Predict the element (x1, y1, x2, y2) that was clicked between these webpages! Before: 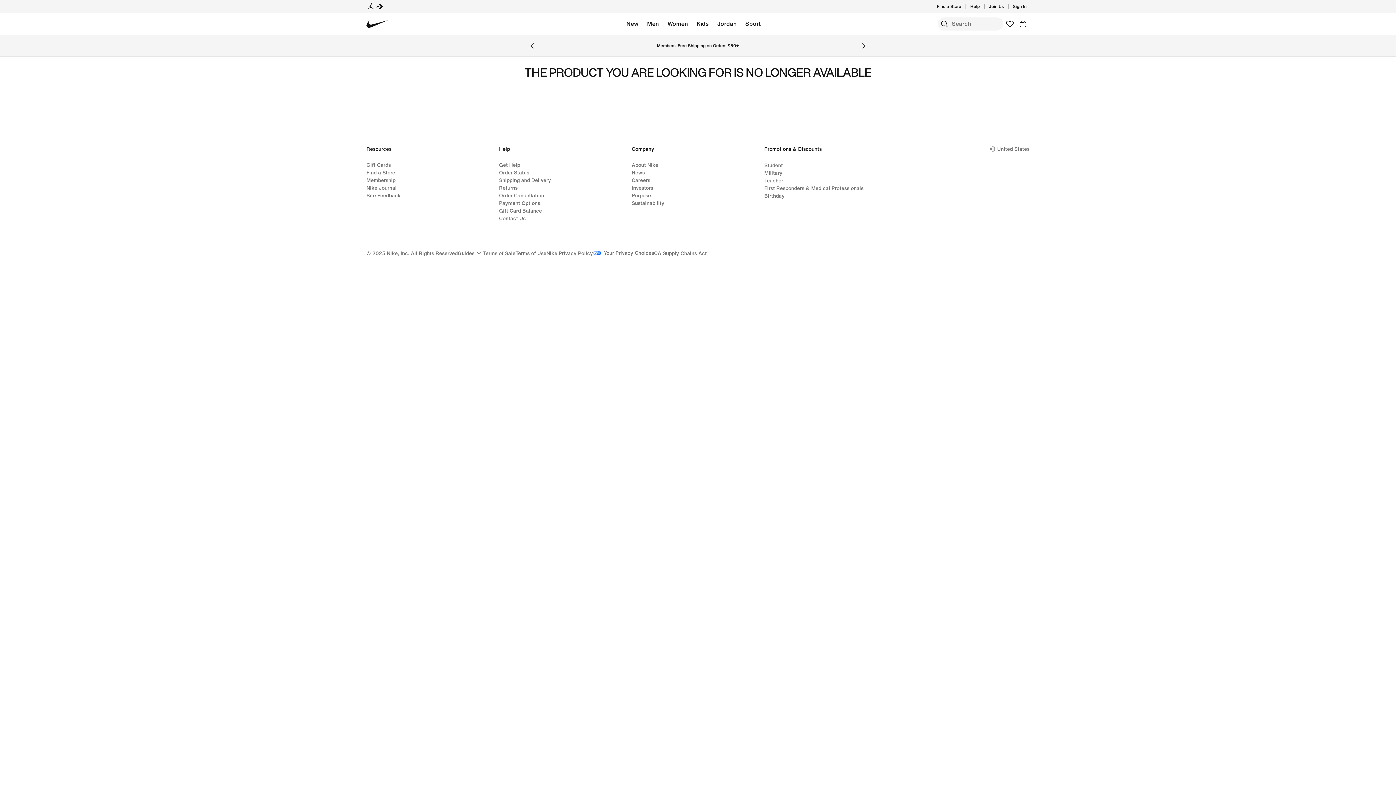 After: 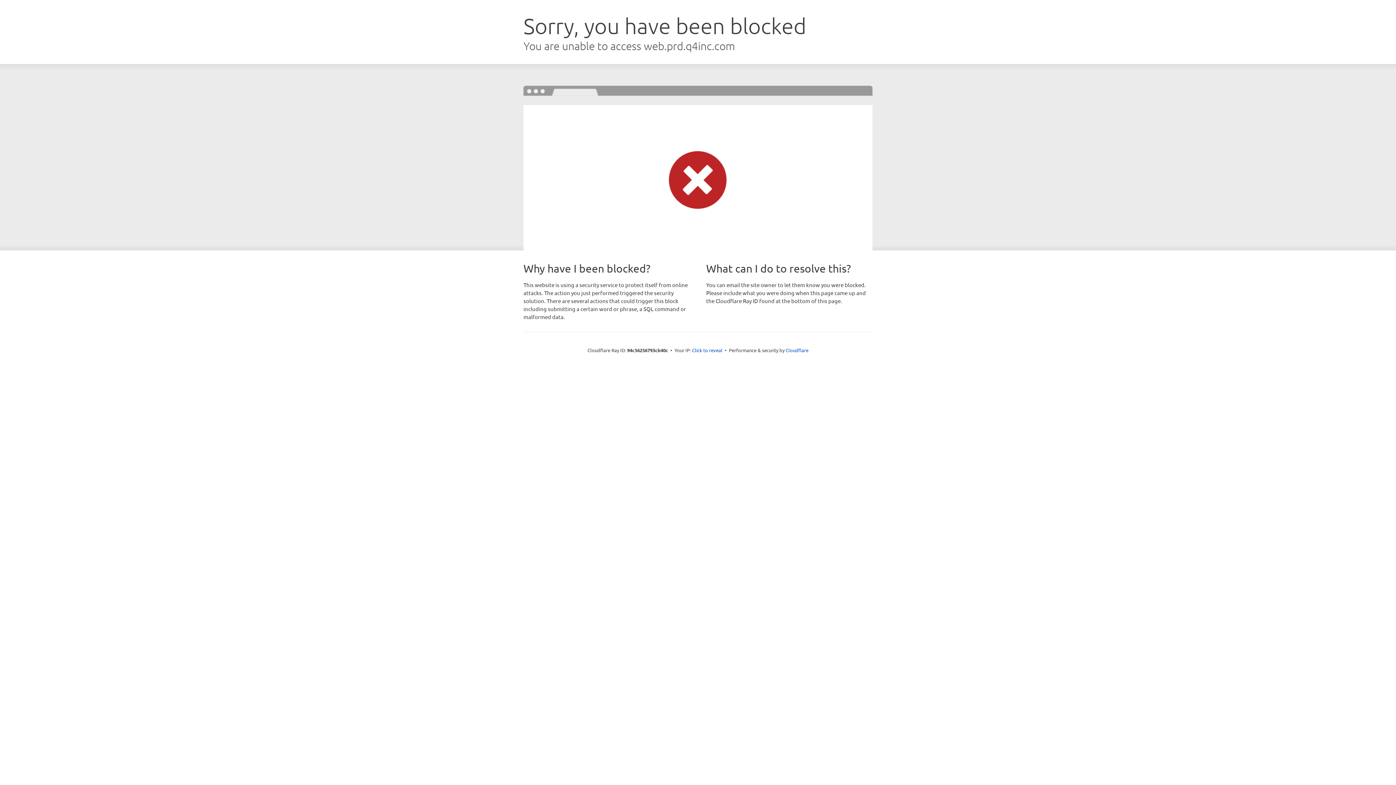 Action: bbox: (631, 184, 653, 191) label: Investors